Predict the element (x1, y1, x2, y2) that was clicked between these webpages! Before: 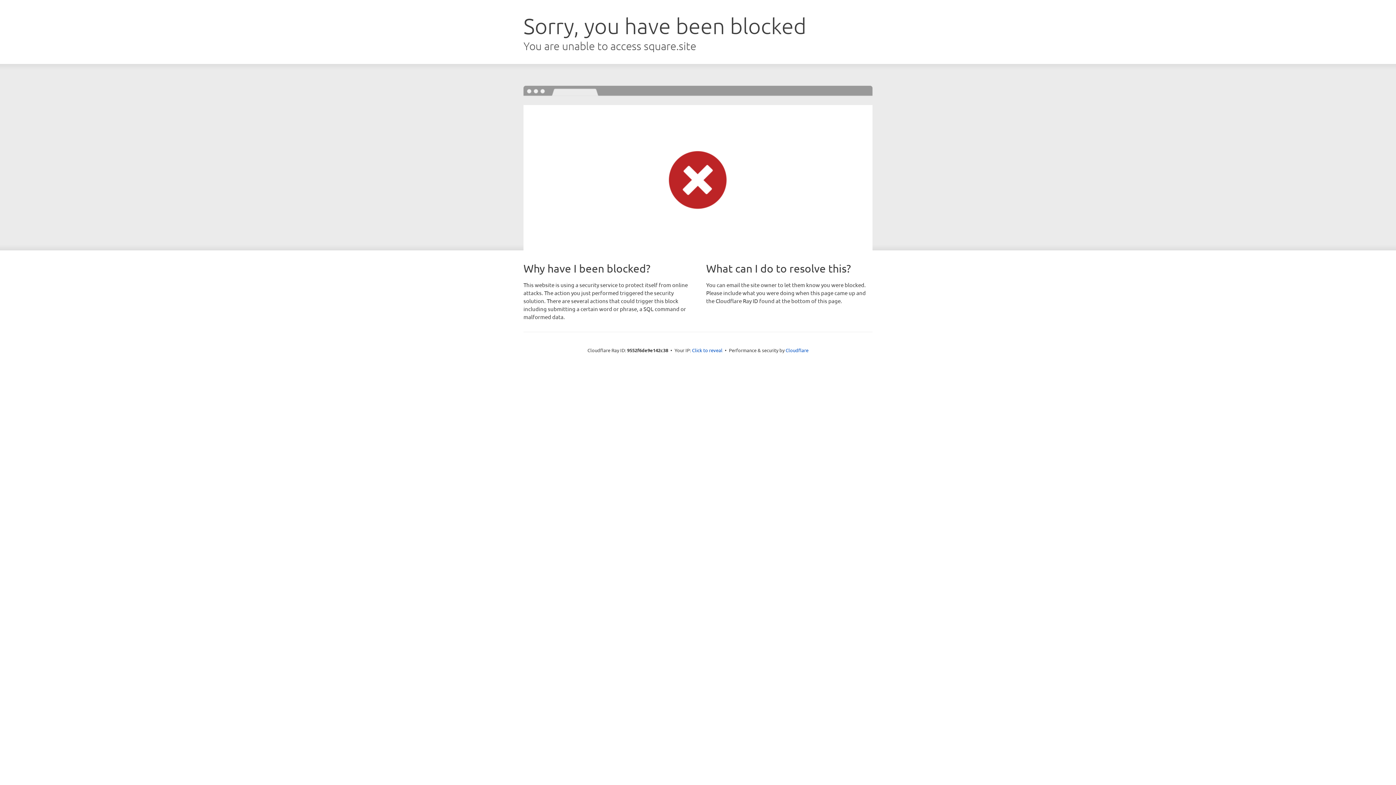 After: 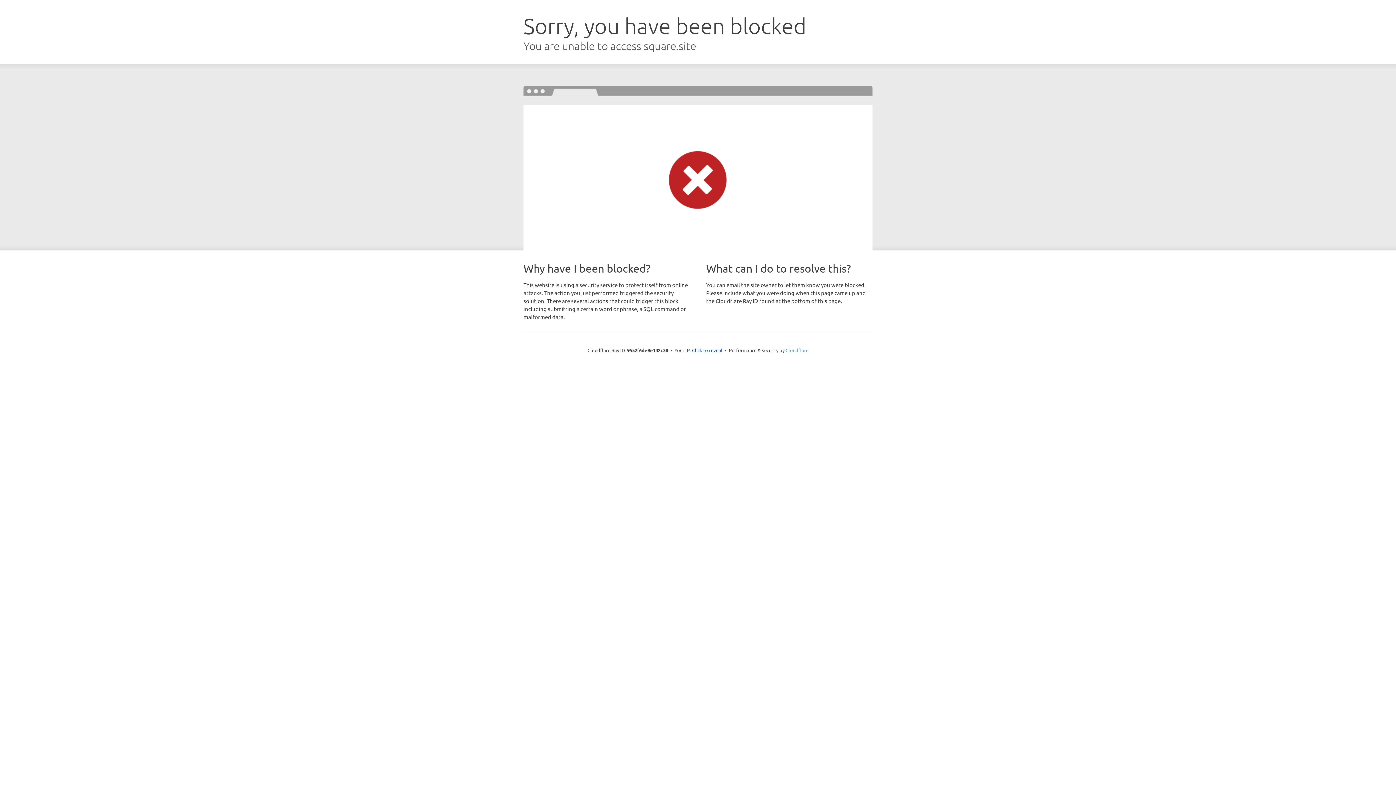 Action: bbox: (785, 347, 808, 353) label: Cloudflare